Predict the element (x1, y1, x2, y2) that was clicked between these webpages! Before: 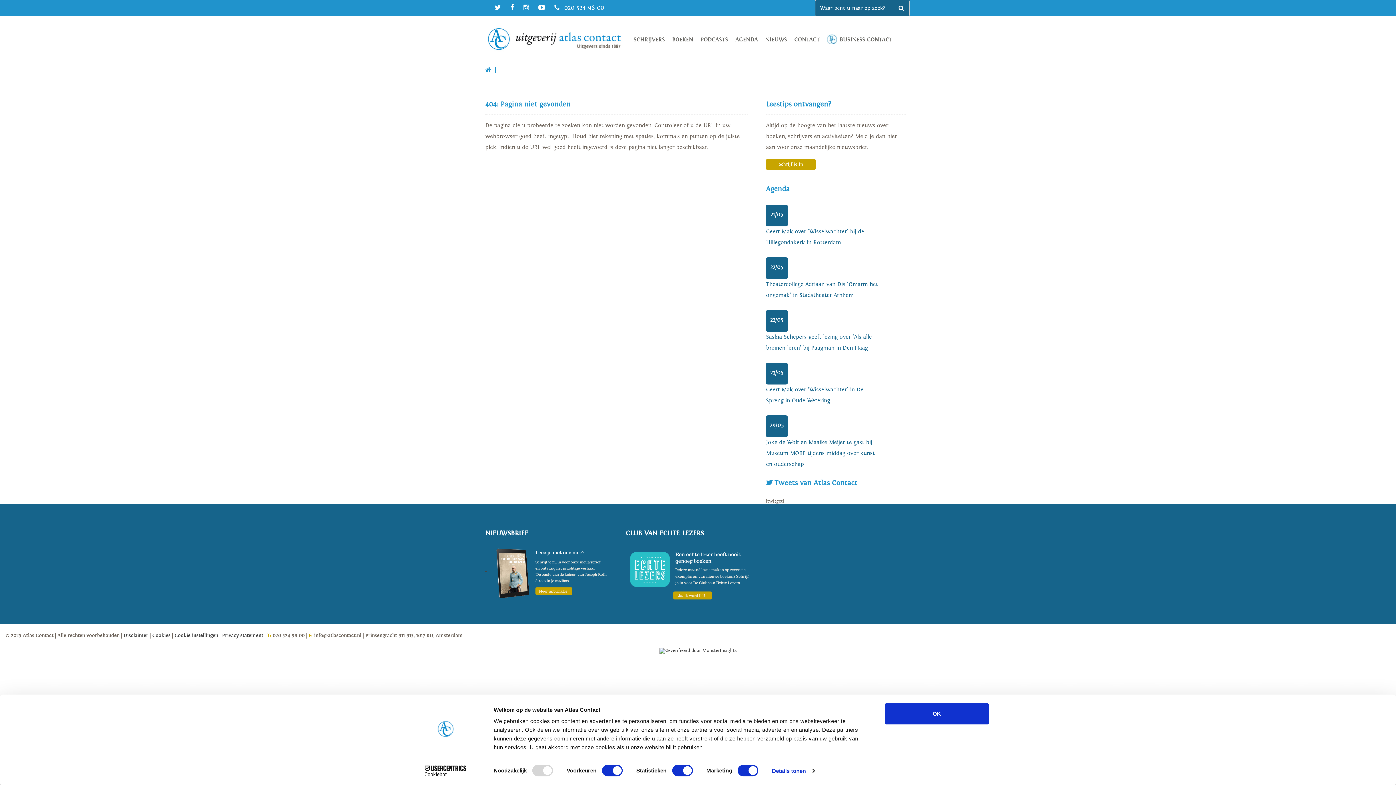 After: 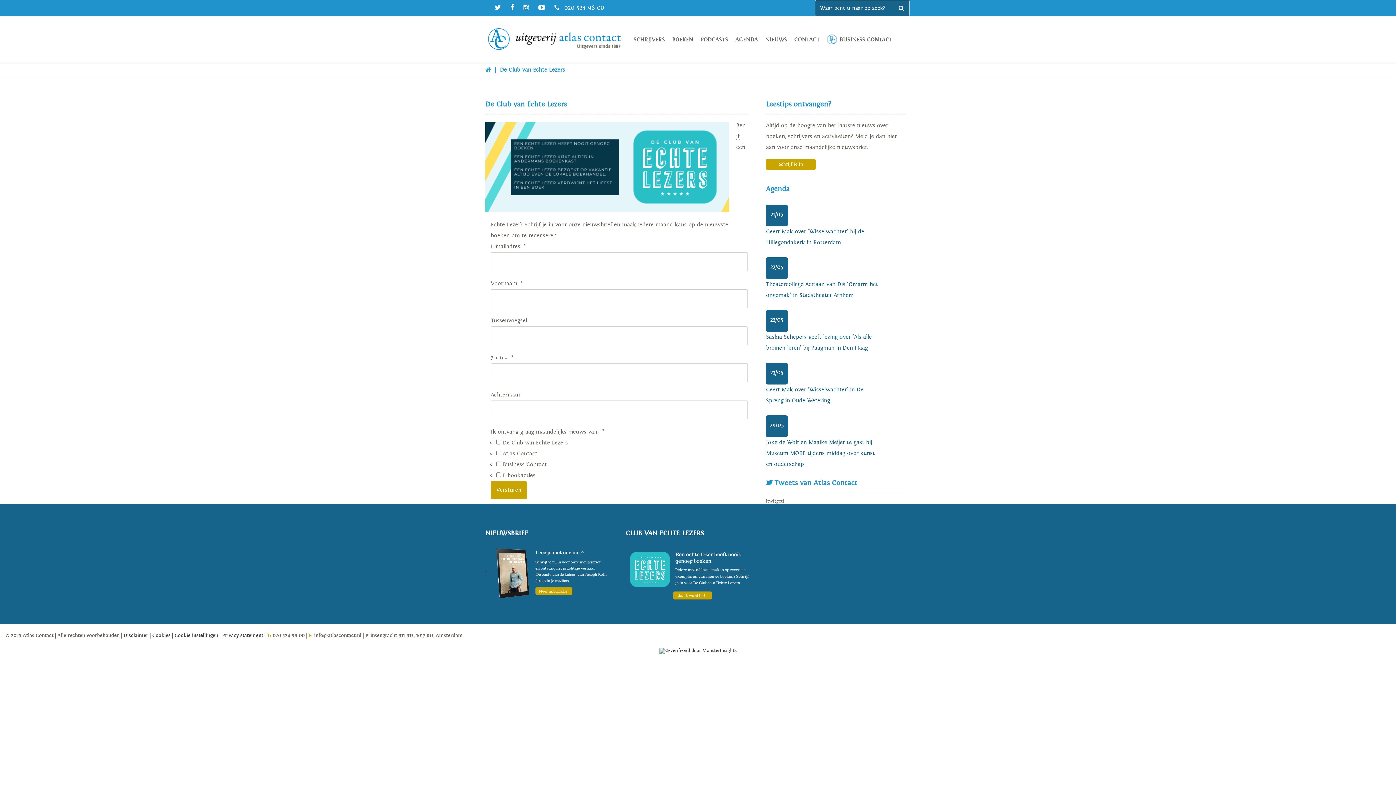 Action: bbox: (625, 570, 757, 576)